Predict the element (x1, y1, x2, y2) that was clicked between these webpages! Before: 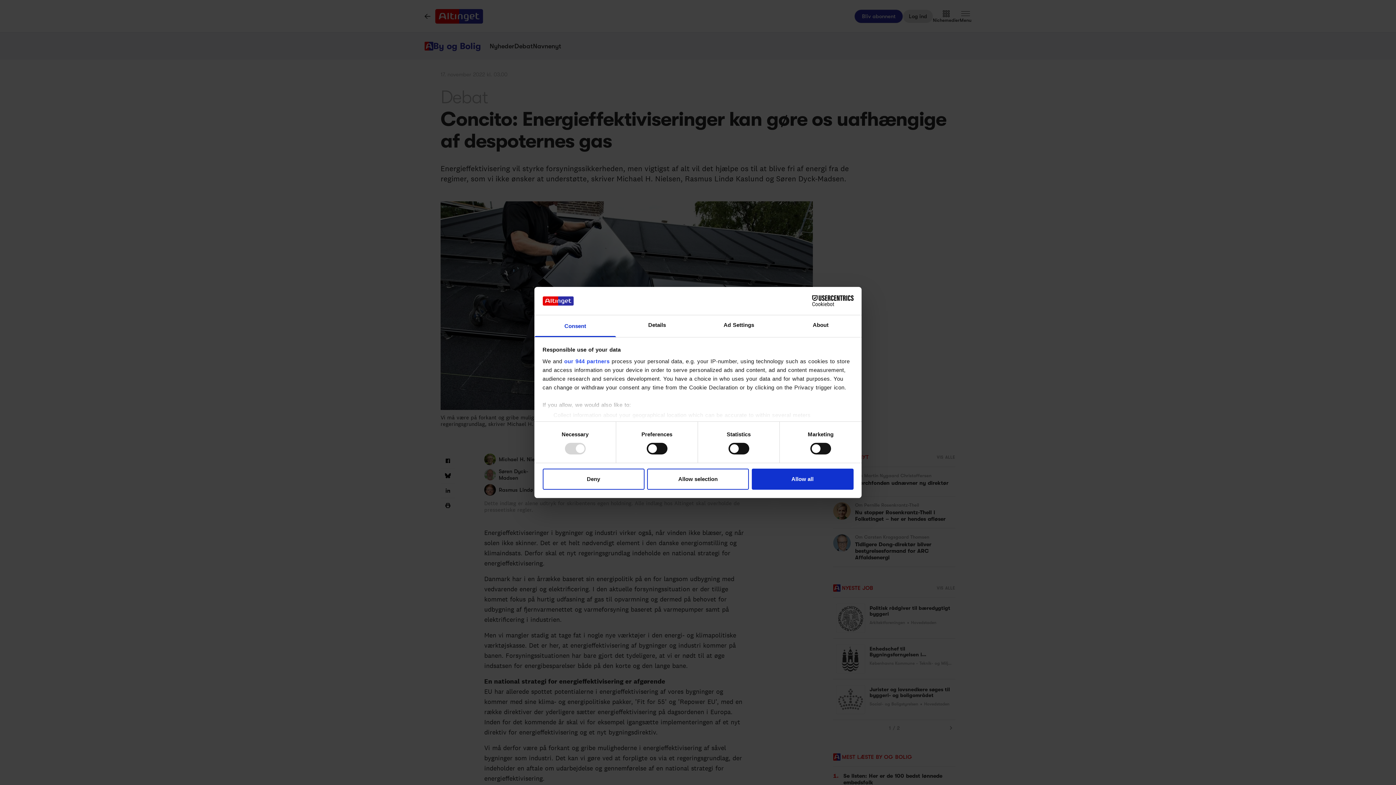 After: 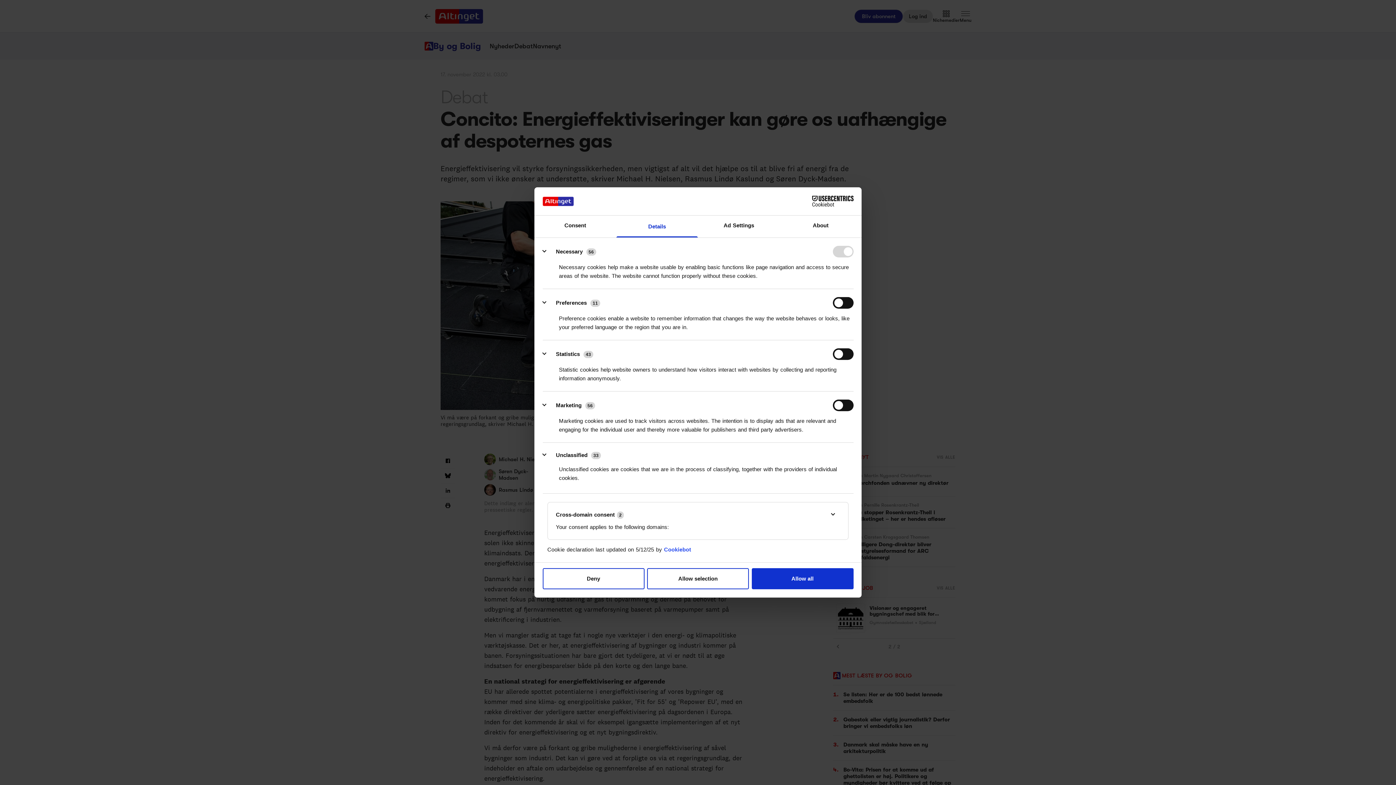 Action: bbox: (616, 315, 698, 337) label: Details